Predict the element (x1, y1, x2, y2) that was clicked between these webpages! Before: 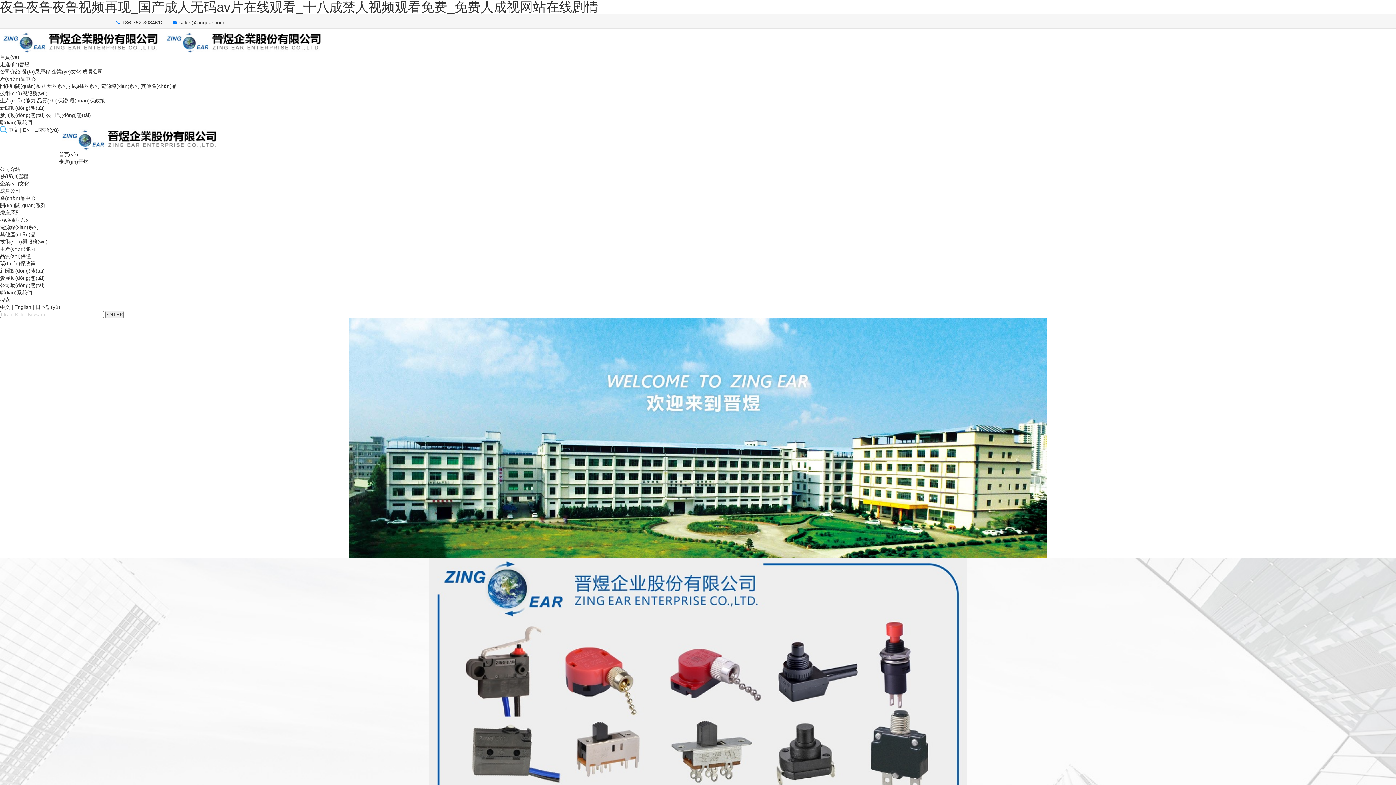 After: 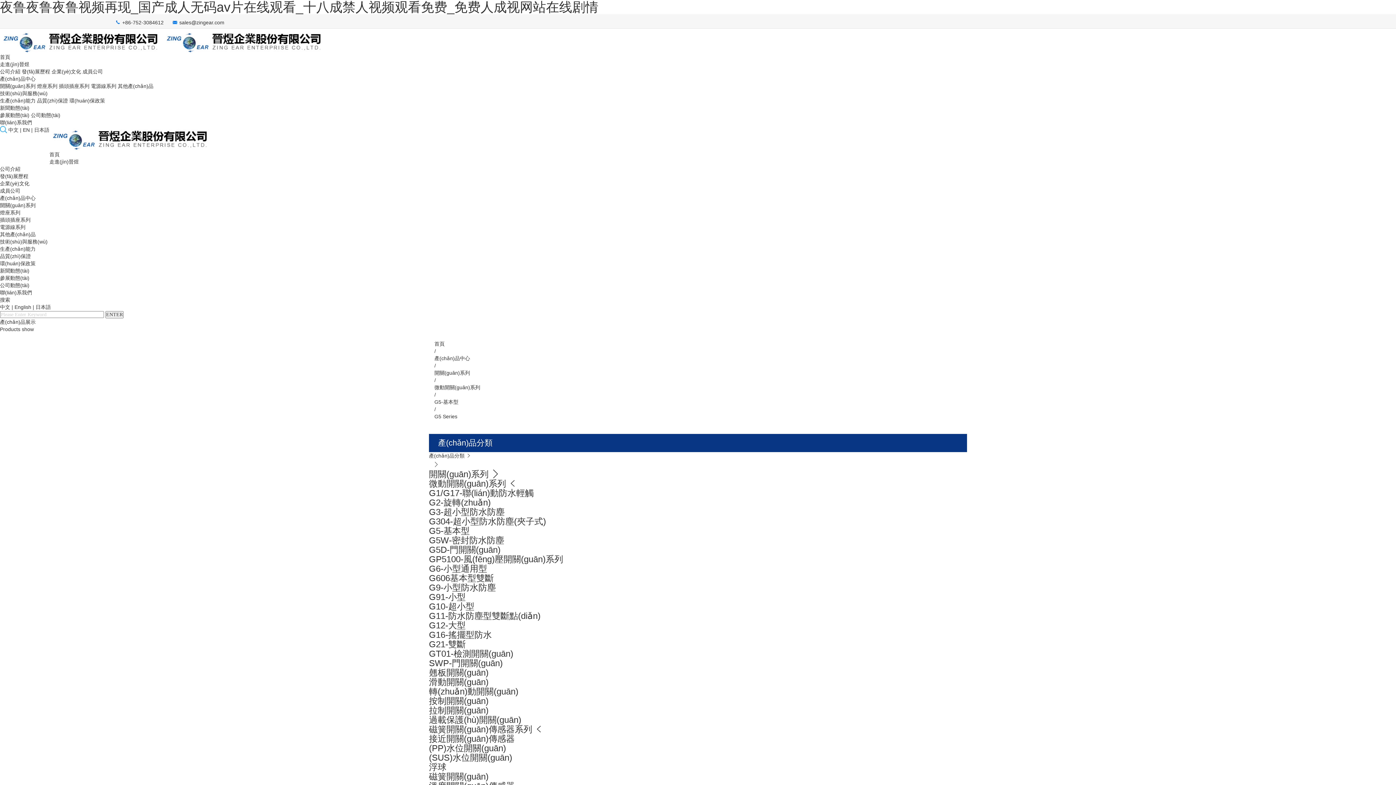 Action: label: G5 Series bbox: (686, 735, 709, 741)